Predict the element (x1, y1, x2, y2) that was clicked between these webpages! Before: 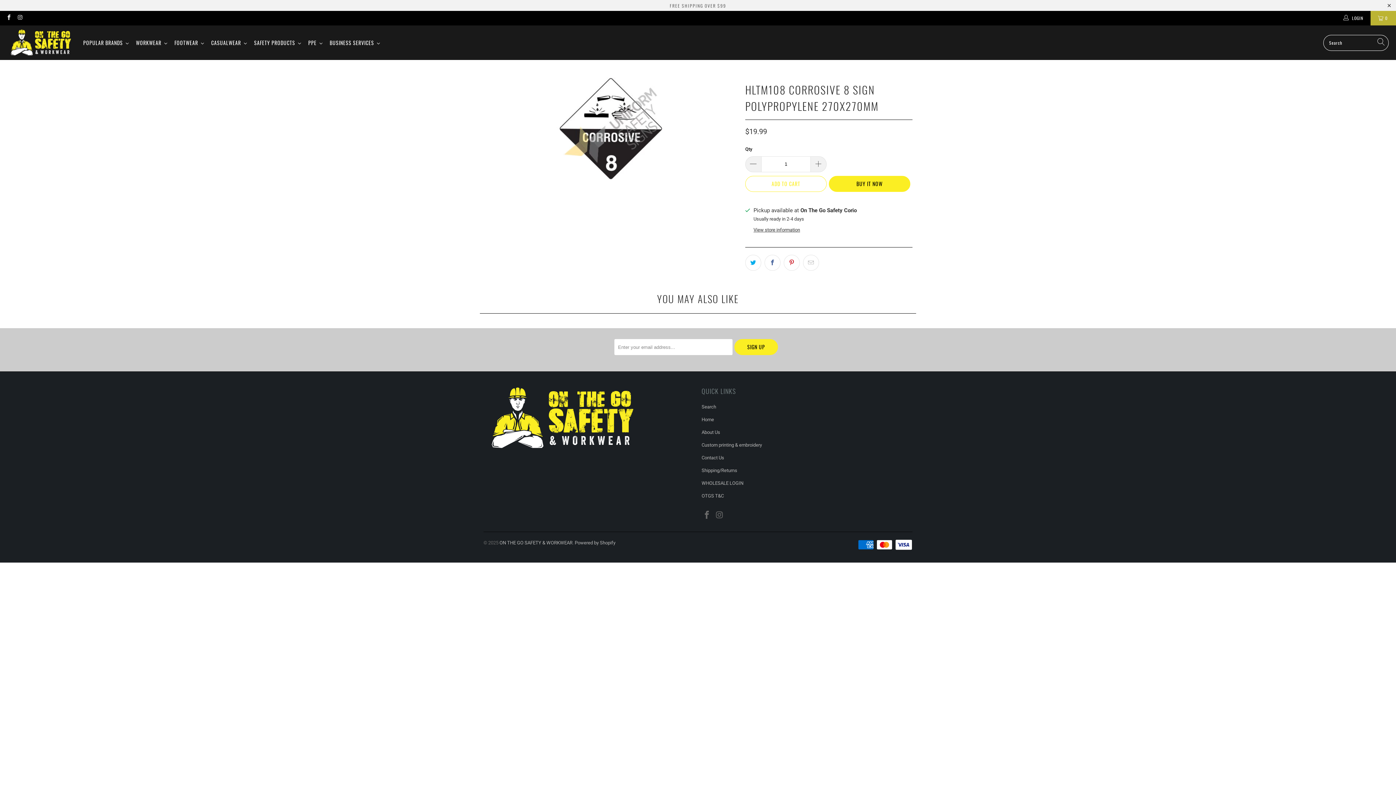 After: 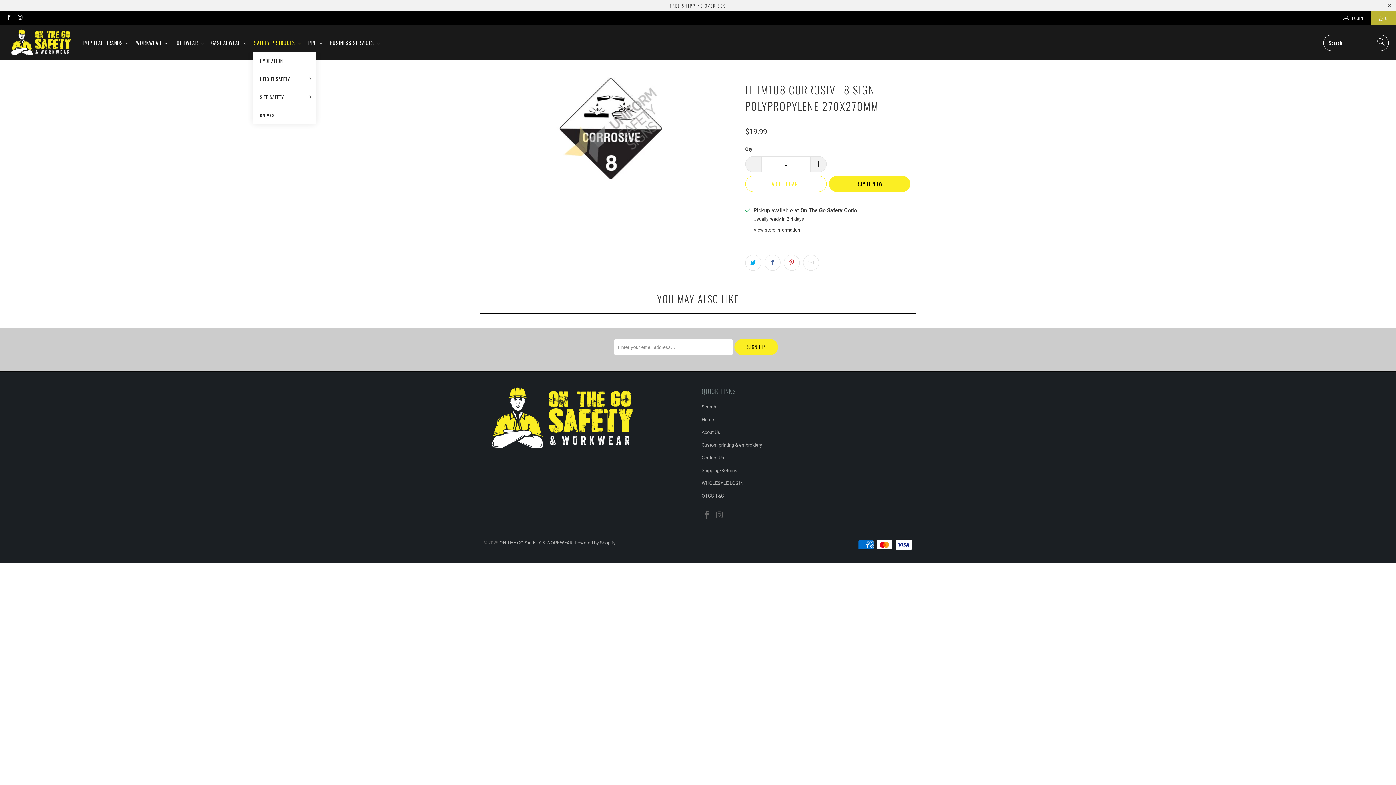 Action: label: SAFETY PRODUCTS bbox: (252, 33, 303, 51)